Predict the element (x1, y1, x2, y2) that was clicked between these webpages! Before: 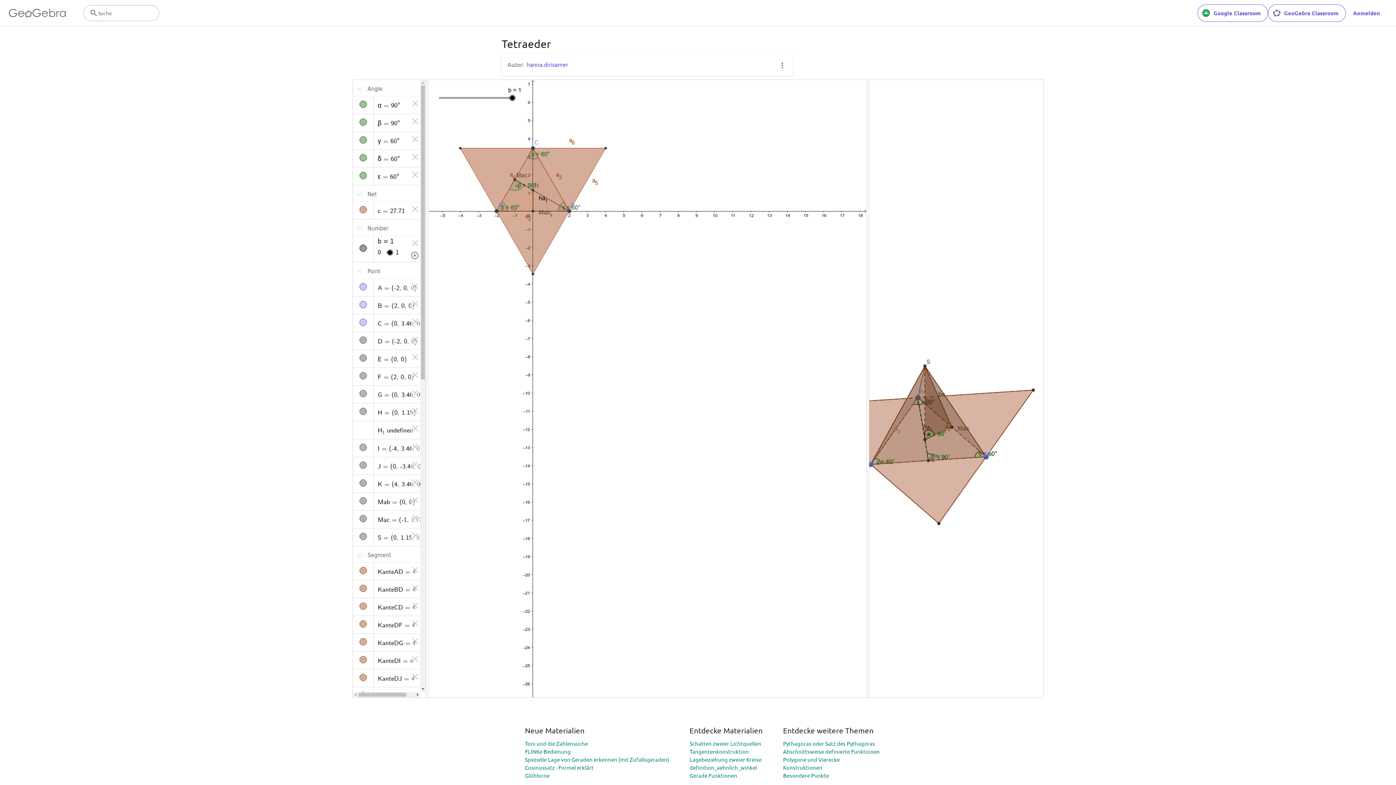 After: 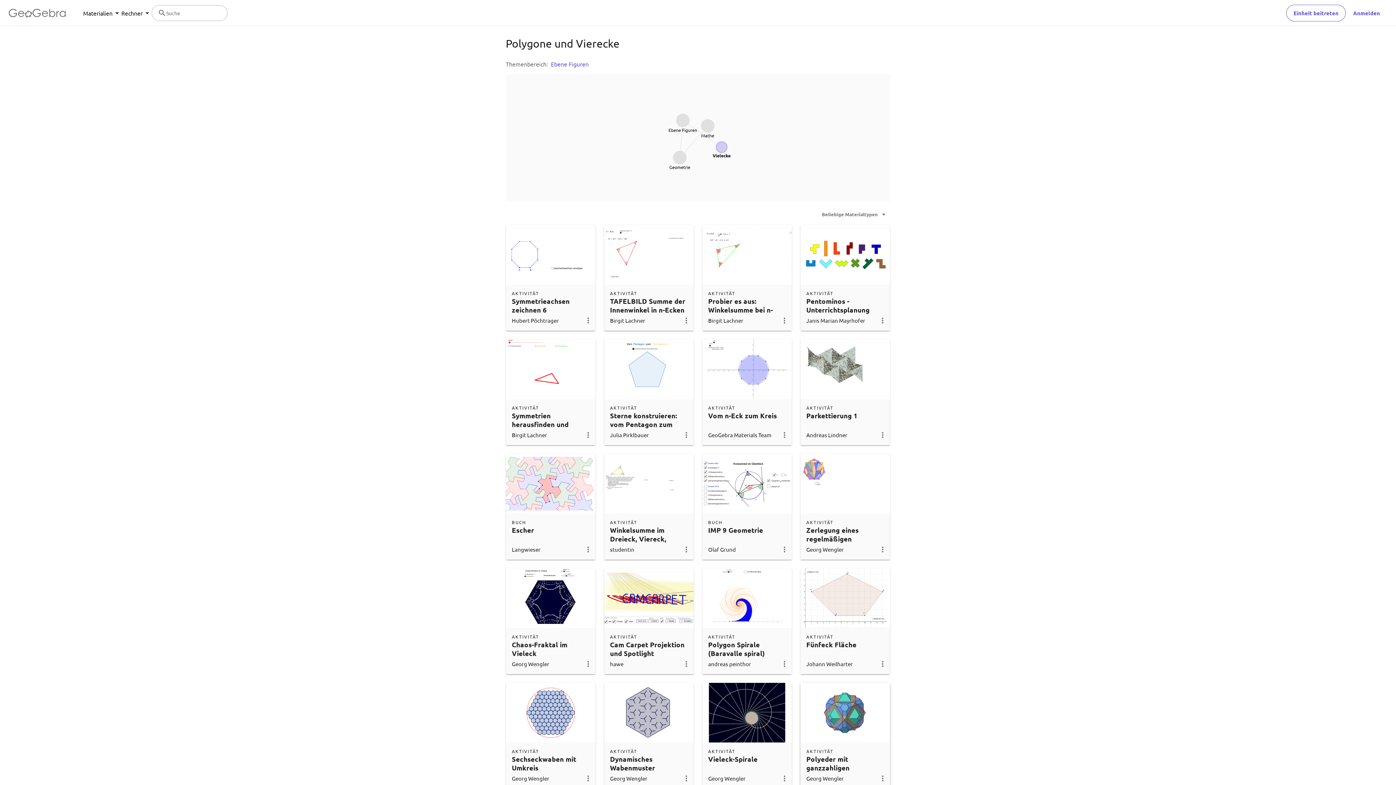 Action: bbox: (783, 756, 840, 763) label: Polygone und Vierecke